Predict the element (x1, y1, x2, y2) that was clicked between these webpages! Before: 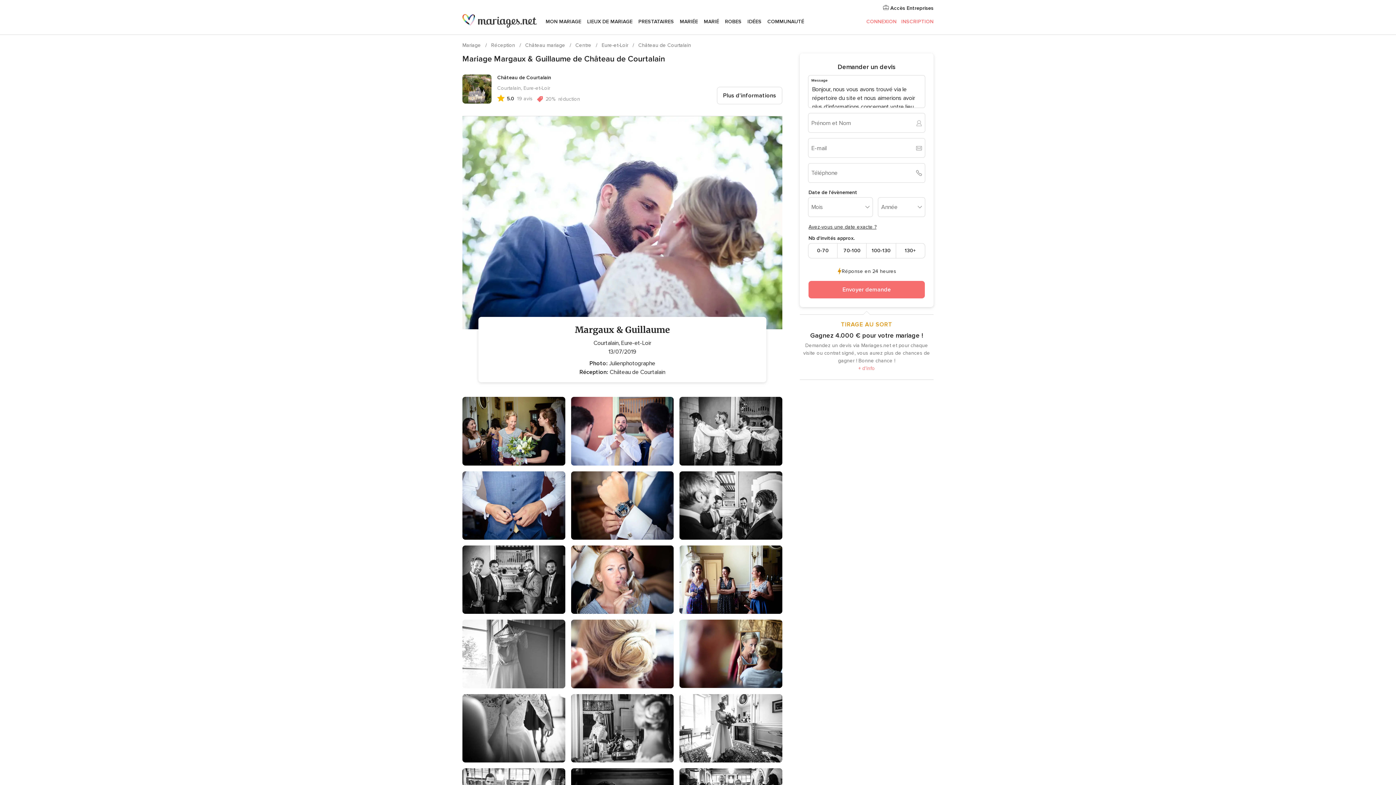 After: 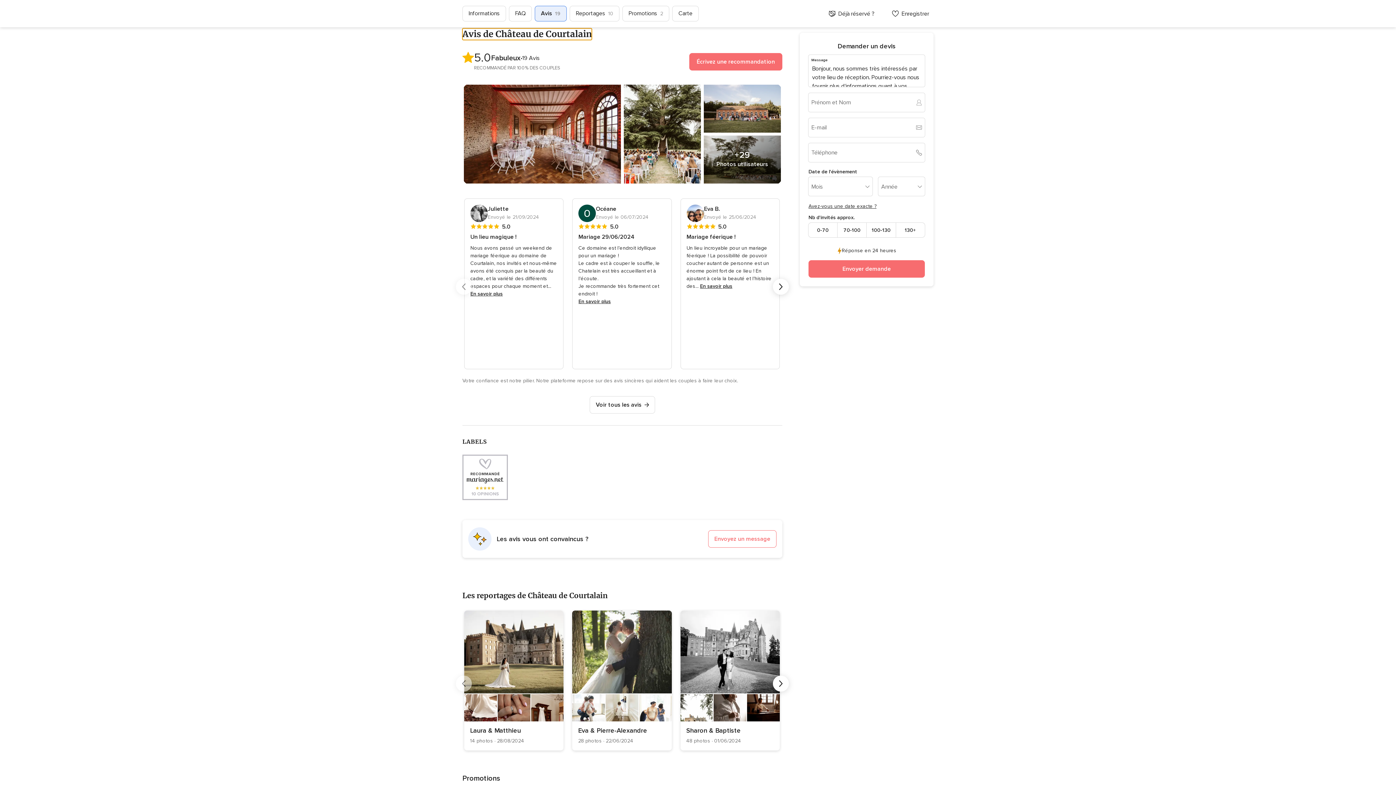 Action: label: Note globale 5.0 sur 5, 19 avis
5.0  19 avis bbox: (497, 94, 532, 102)